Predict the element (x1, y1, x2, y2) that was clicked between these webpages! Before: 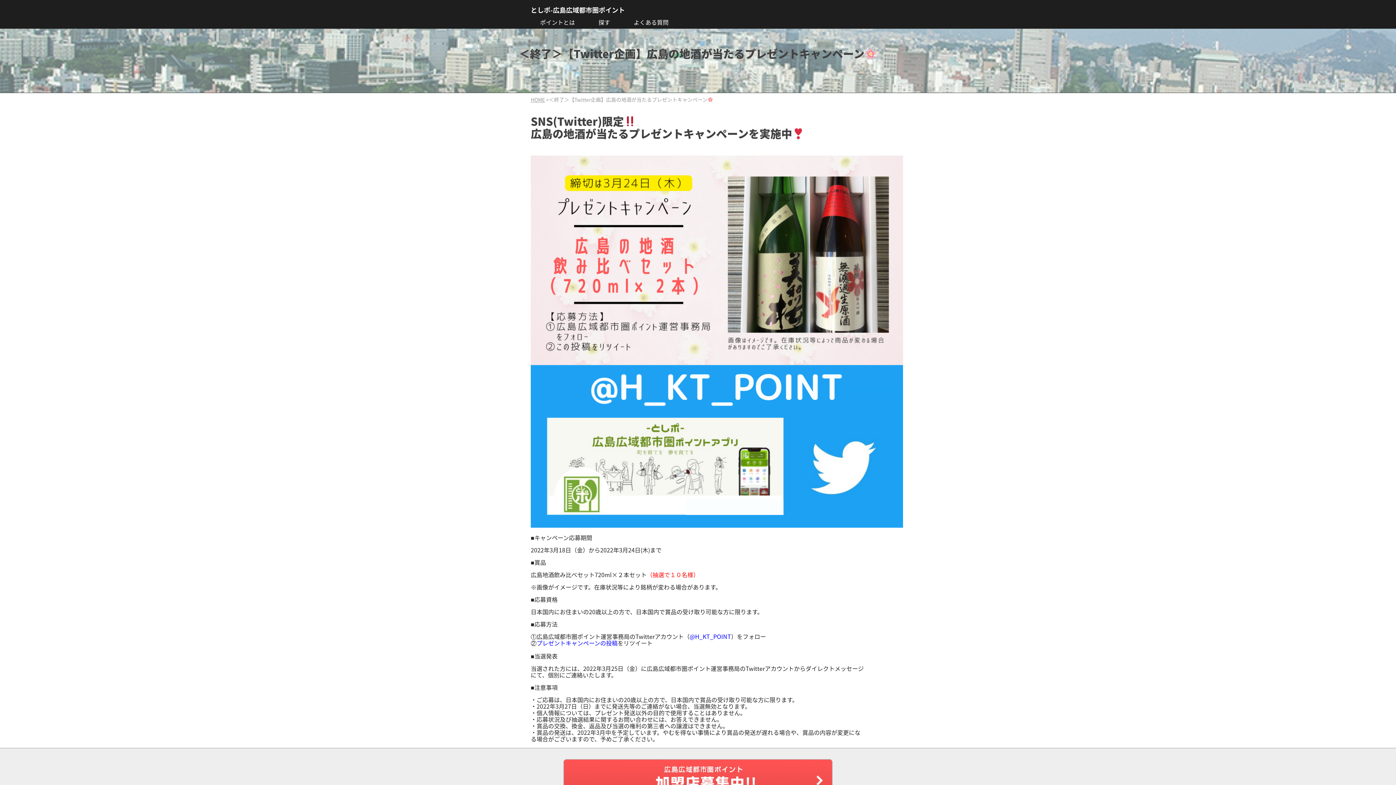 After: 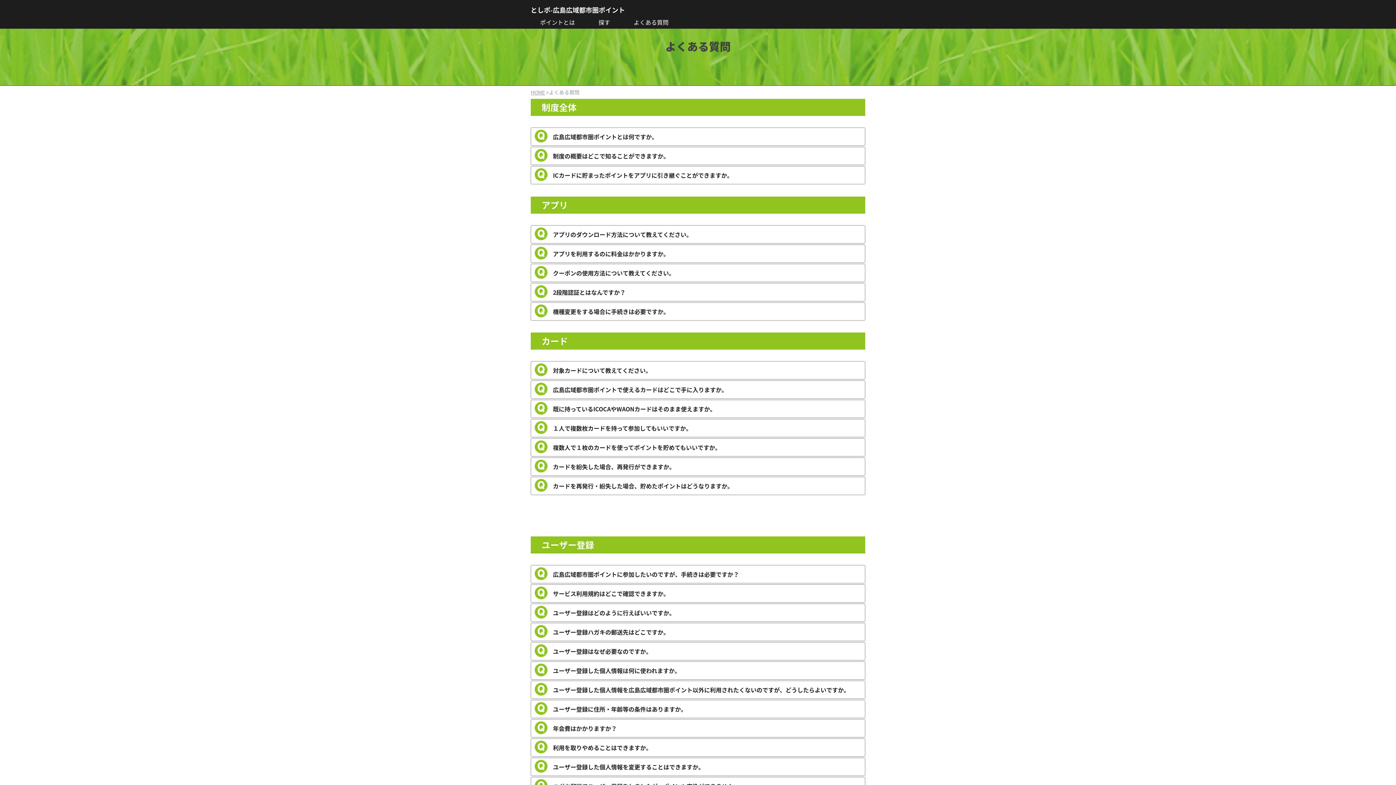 Action: label: よくある質問 bbox: (624, 13, 678, 28)